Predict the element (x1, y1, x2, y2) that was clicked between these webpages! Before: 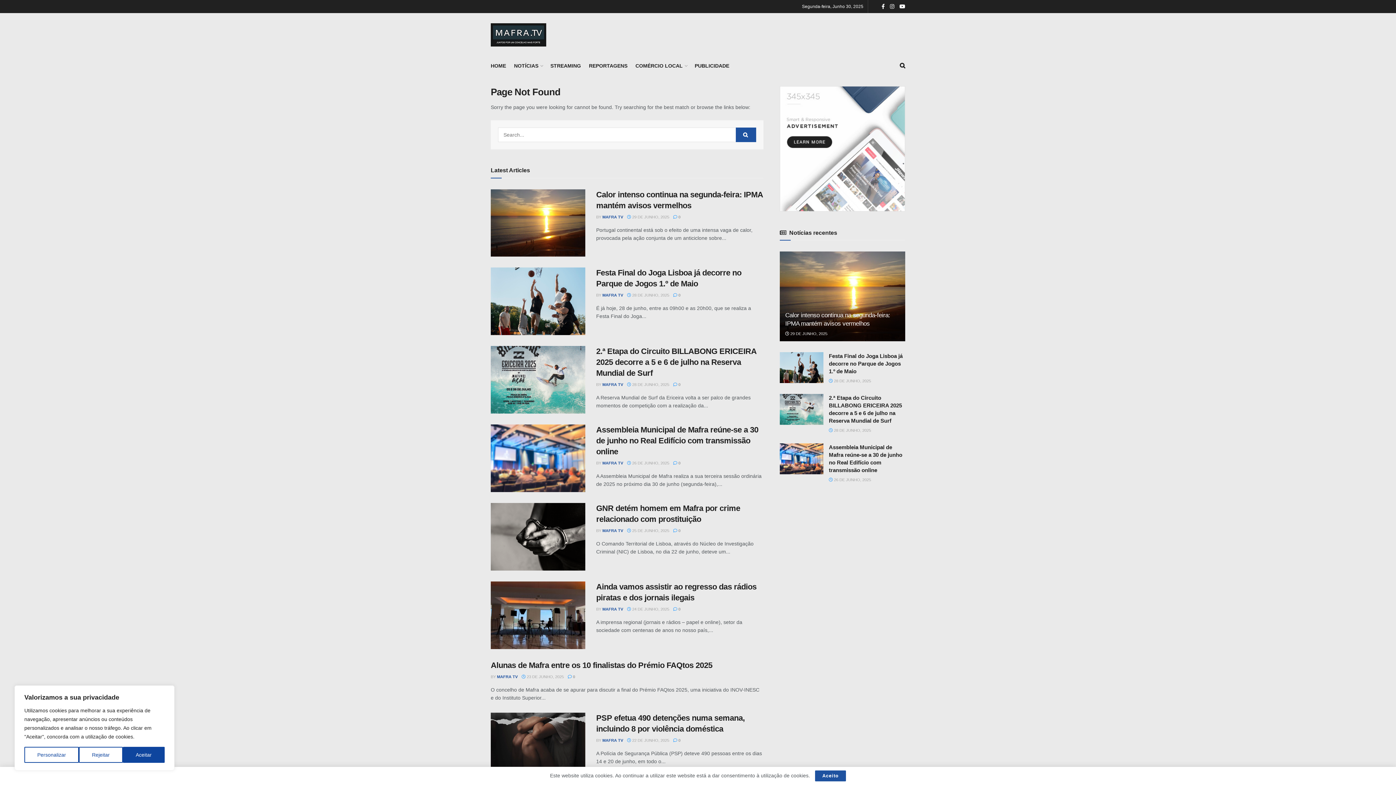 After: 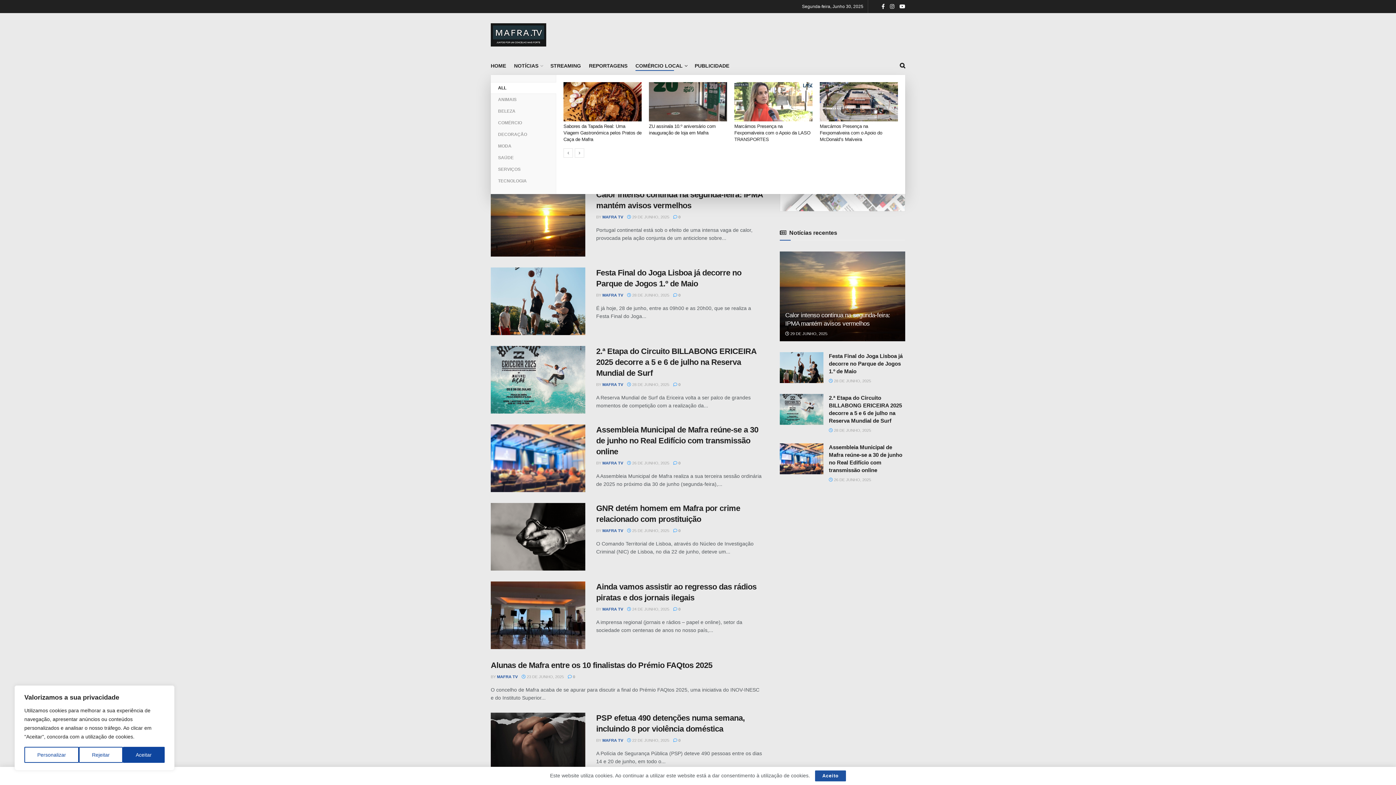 Action: bbox: (635, 60, 686, 70) label: COMÉRCIO LOCAL